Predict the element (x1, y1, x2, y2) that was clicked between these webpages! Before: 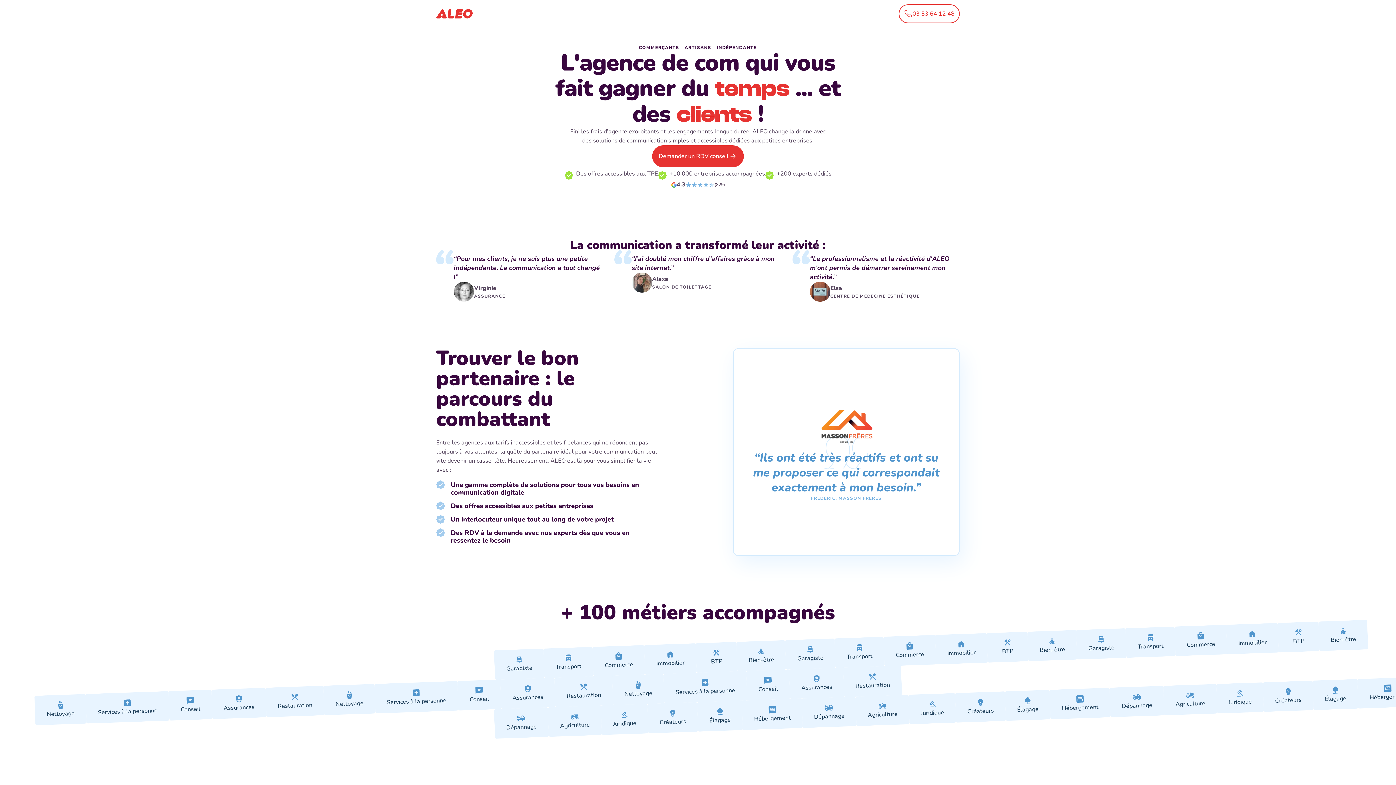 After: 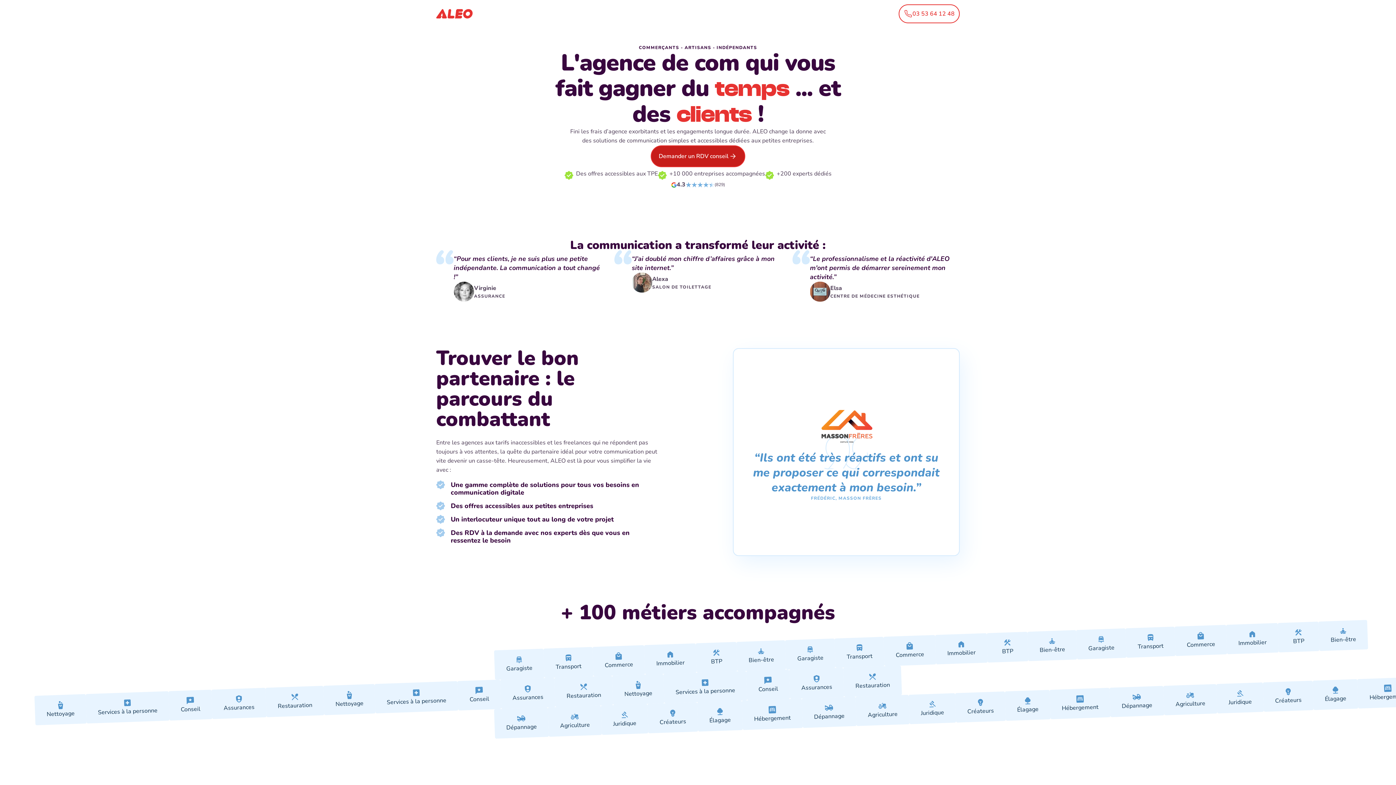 Action: label: Demander un RDV conseil bbox: (652, 145, 744, 167)